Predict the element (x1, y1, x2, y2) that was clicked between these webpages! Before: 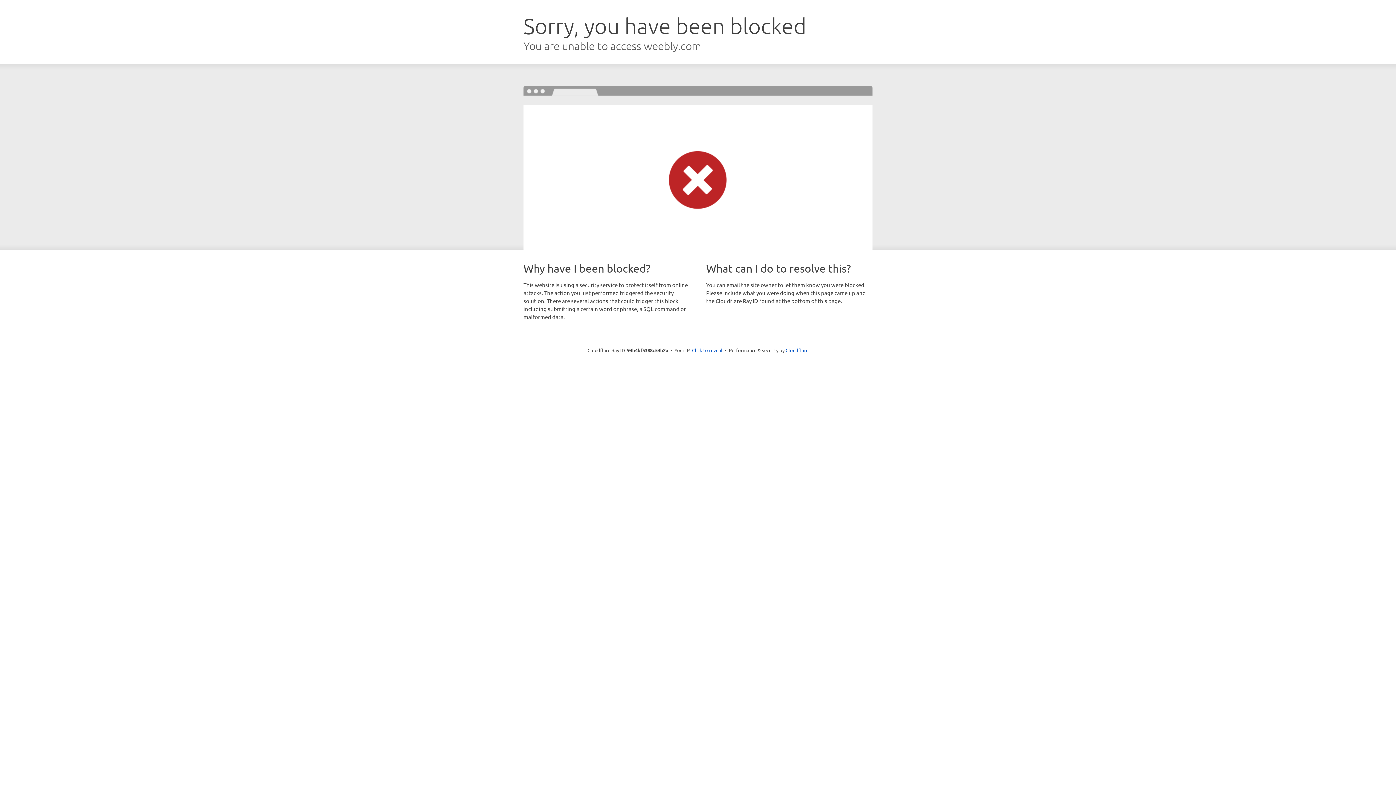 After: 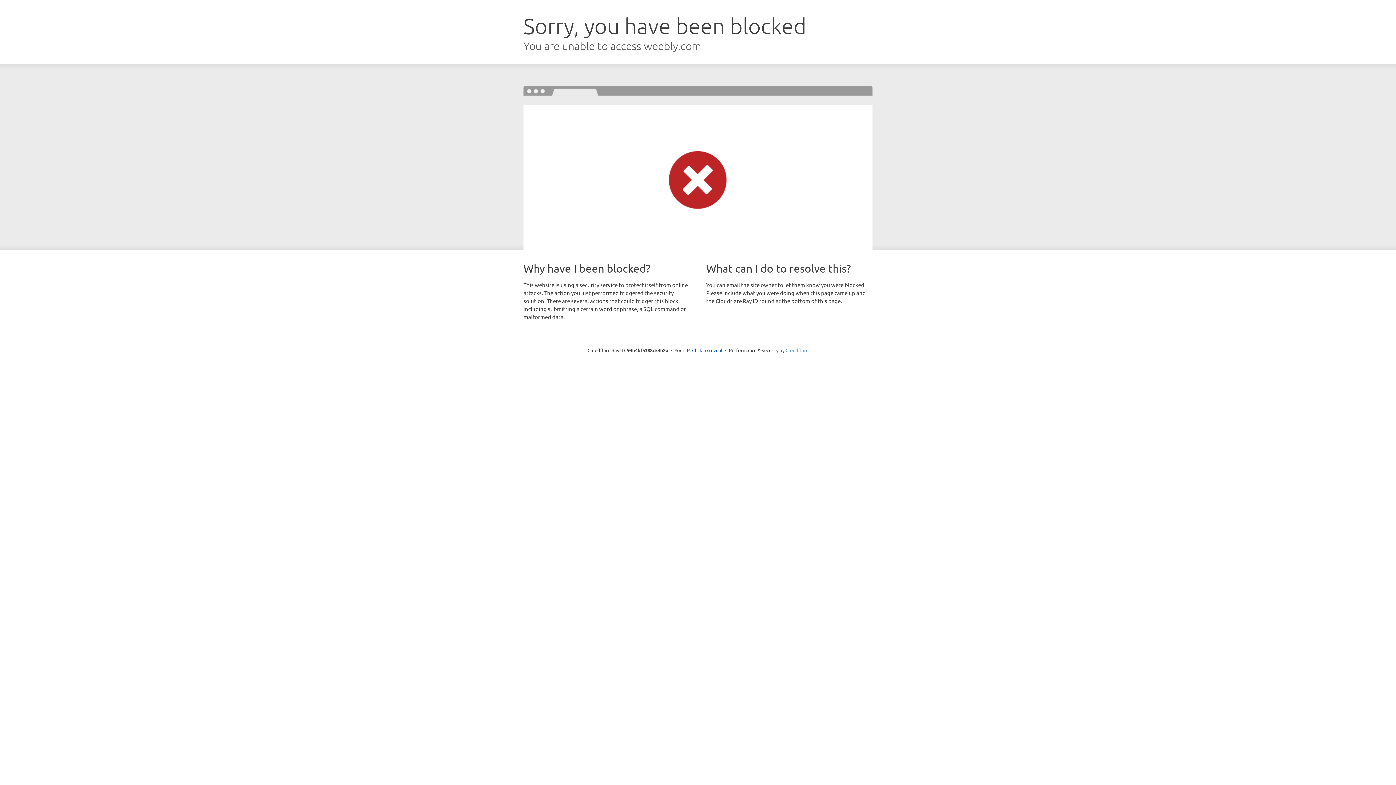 Action: label: Cloudflare bbox: (785, 347, 808, 353)